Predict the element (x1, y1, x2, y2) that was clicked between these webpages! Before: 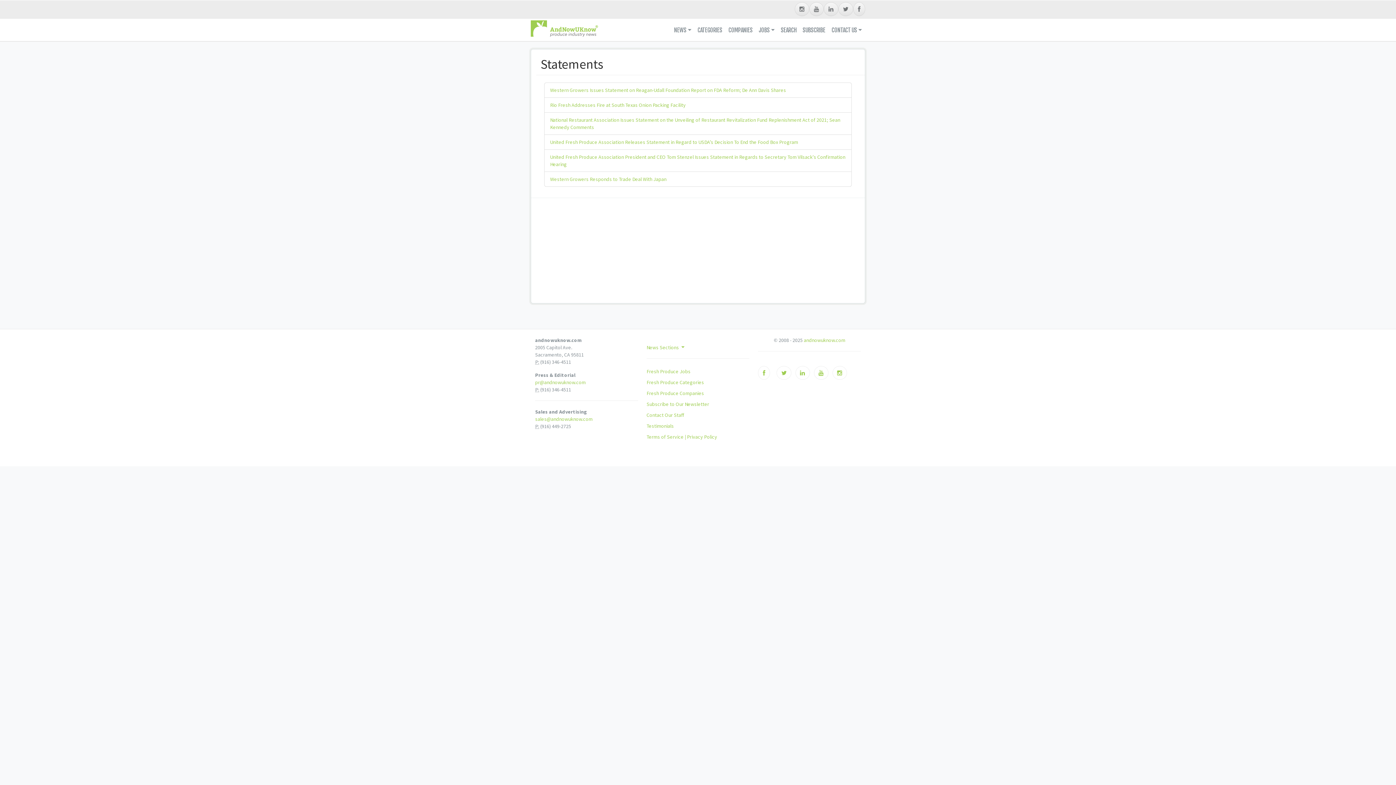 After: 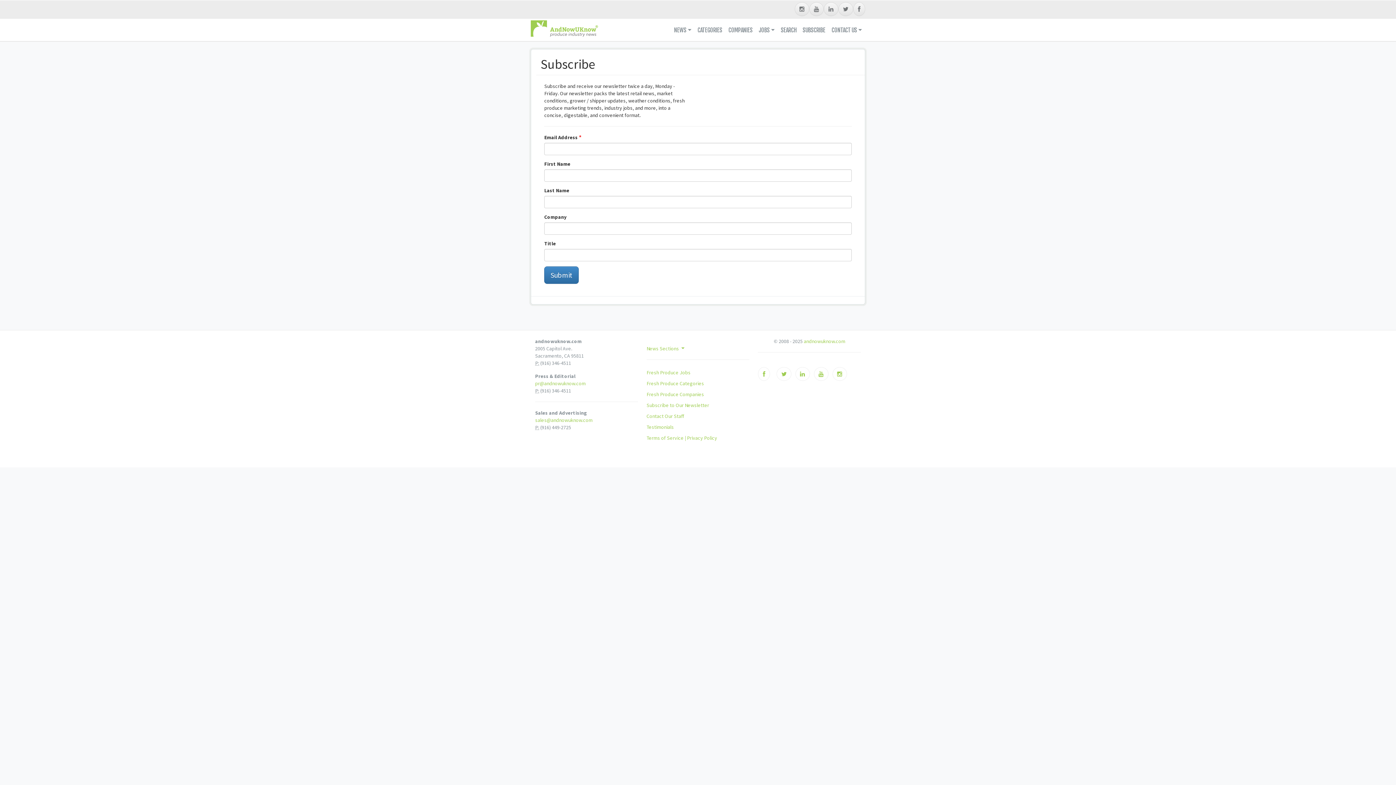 Action: label: Subscribe to Our Newsletter bbox: (646, 401, 709, 407)